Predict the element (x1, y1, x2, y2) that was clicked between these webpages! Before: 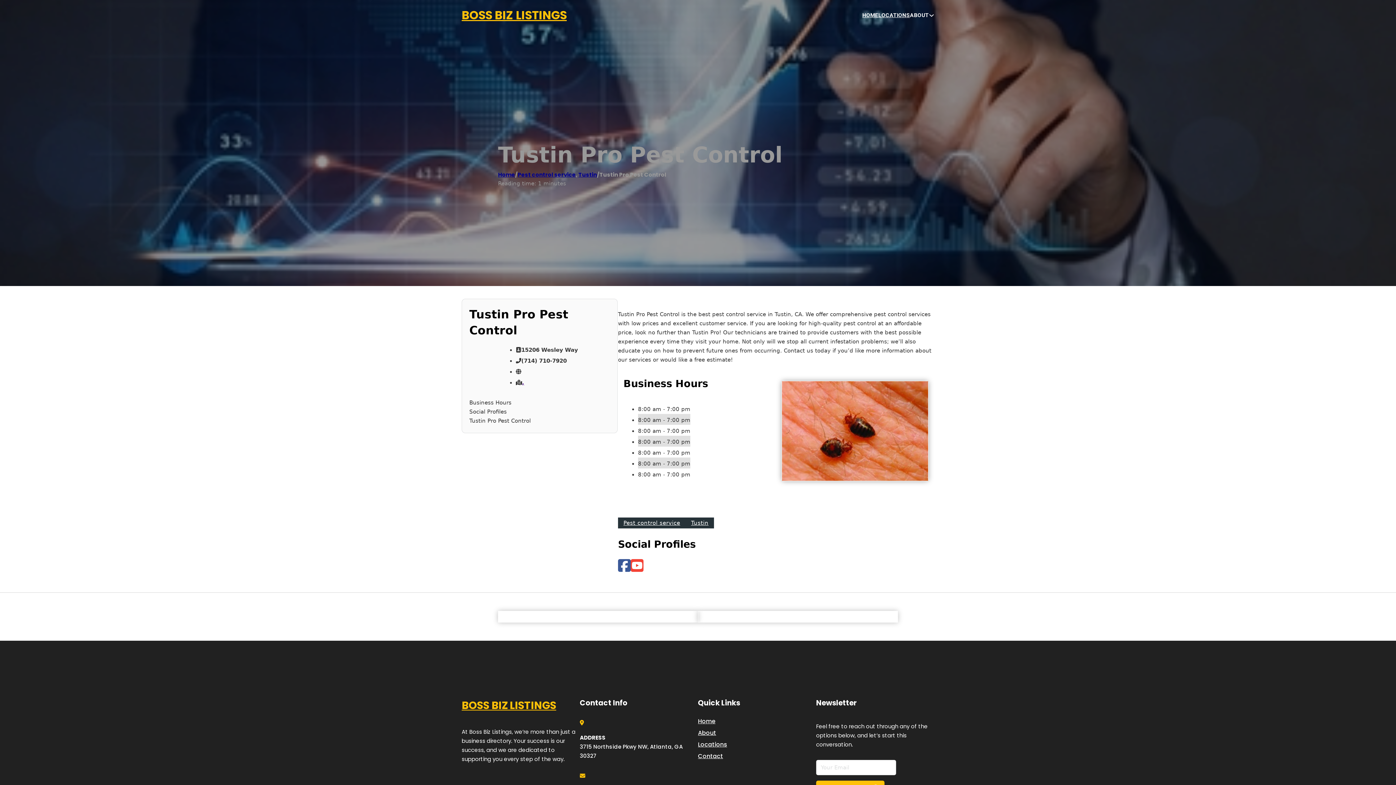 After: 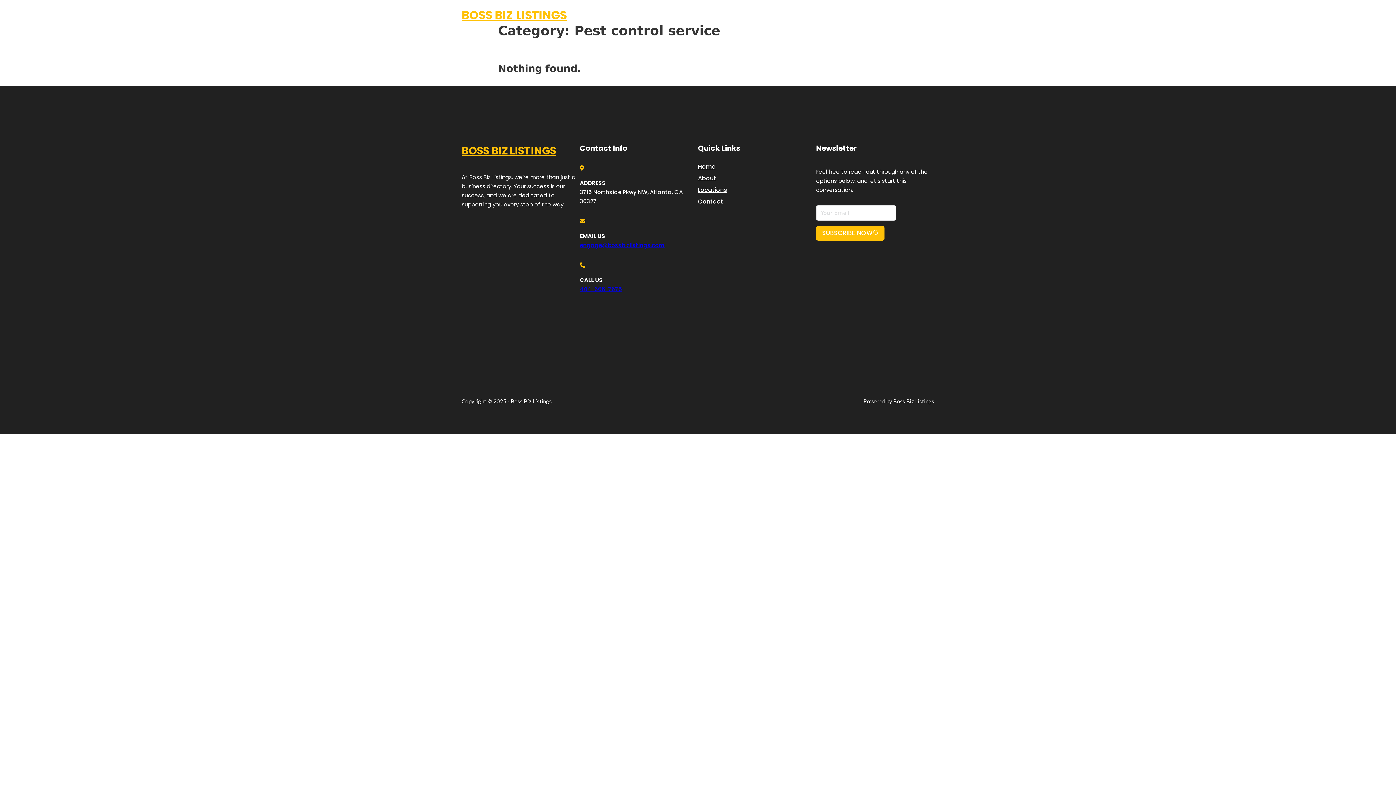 Action: label: Pest control service bbox: (517, 170, 576, 178)